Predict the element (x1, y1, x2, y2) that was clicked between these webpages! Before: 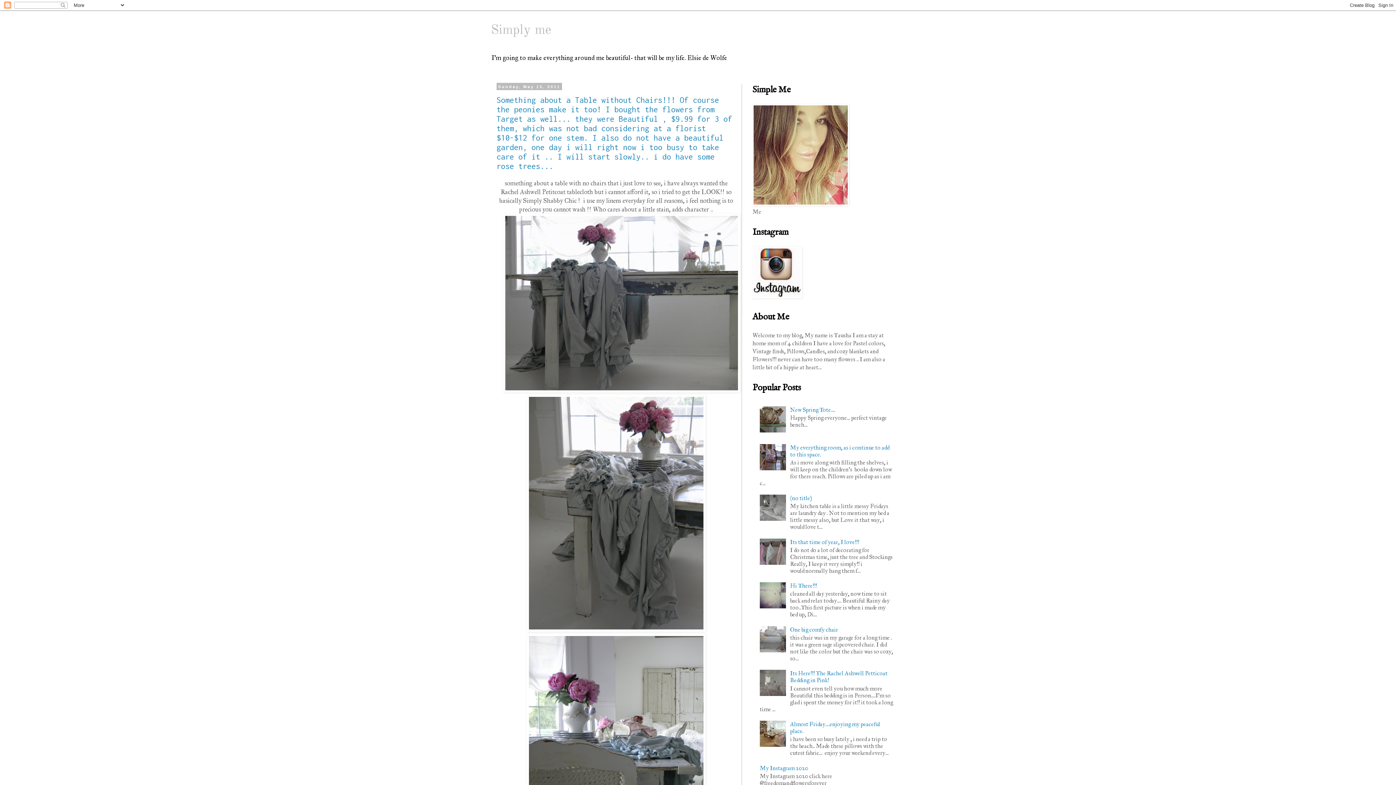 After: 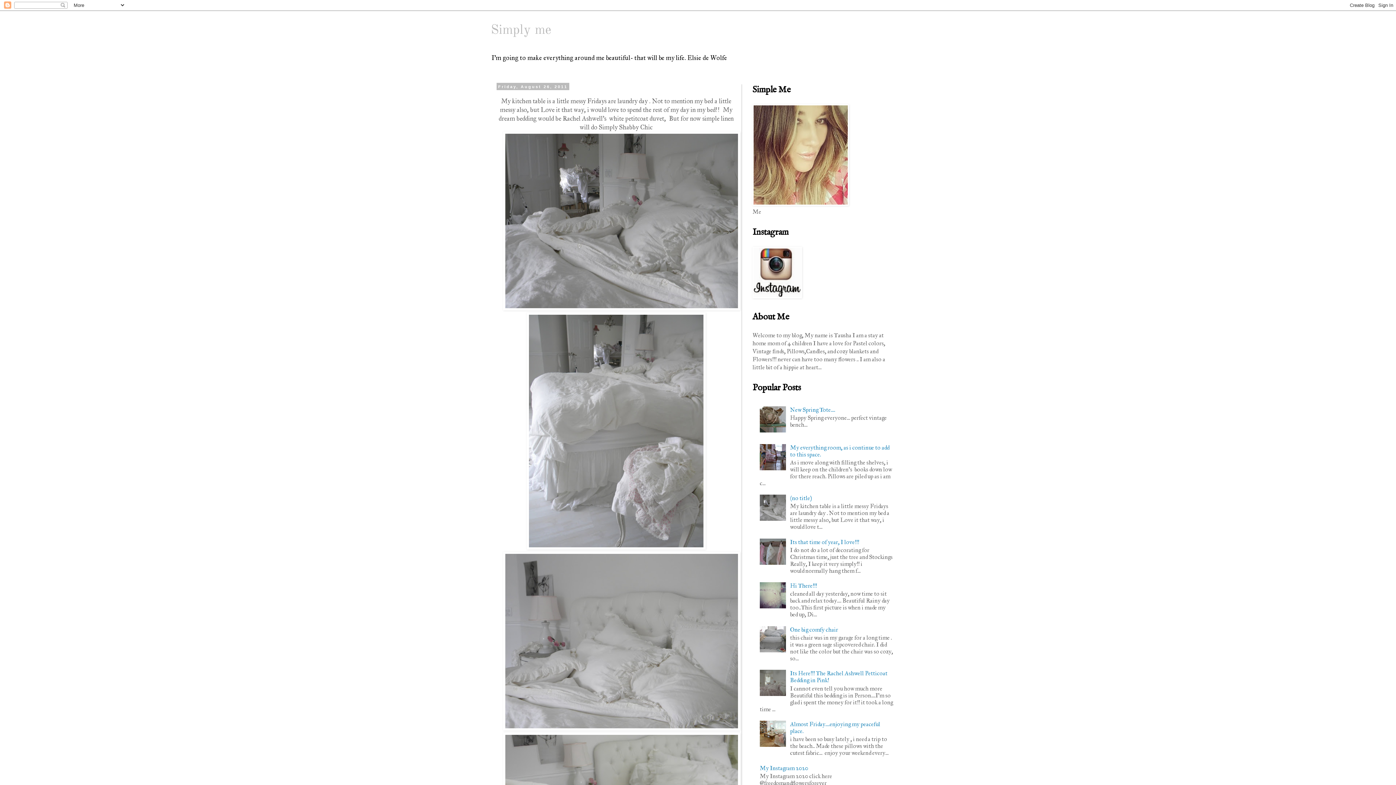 Action: label: (no title) bbox: (790, 494, 811, 501)